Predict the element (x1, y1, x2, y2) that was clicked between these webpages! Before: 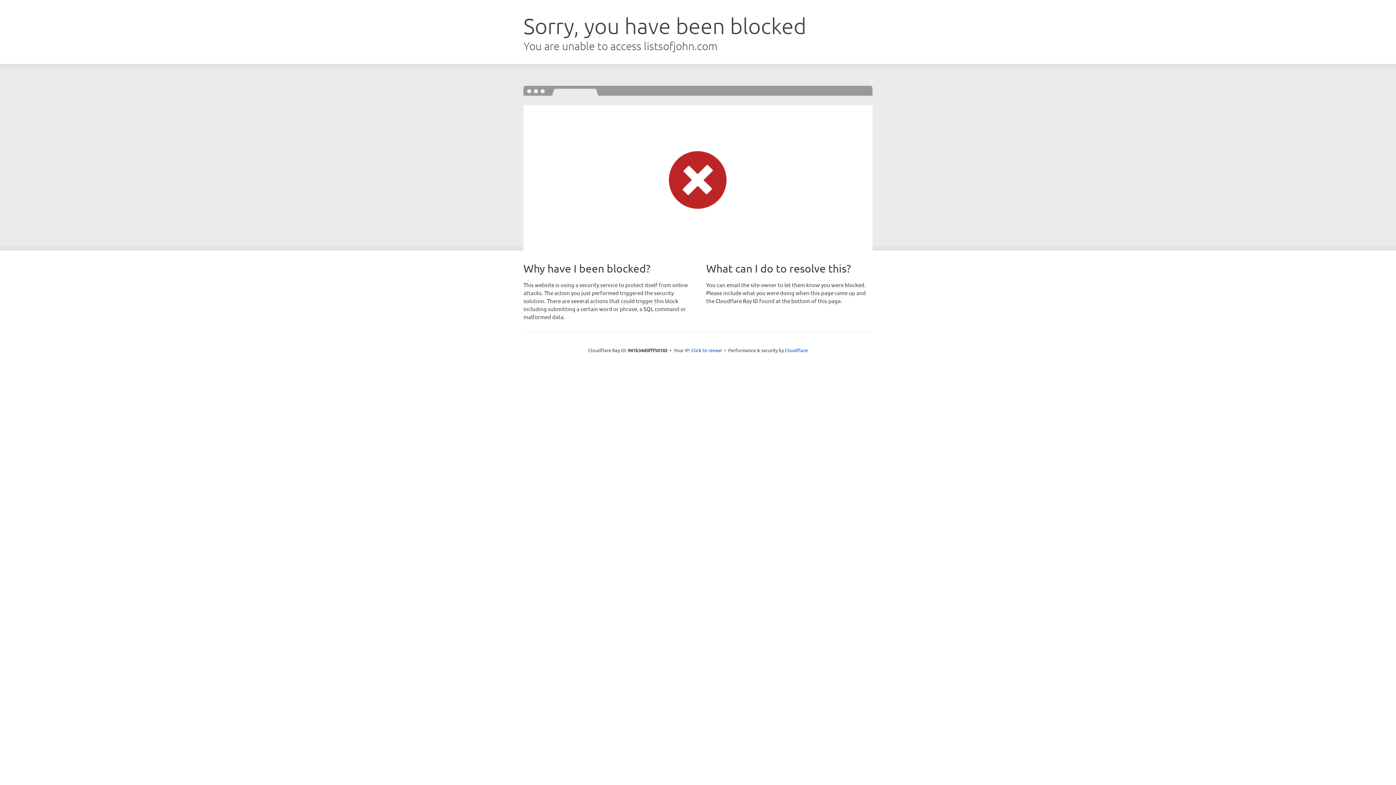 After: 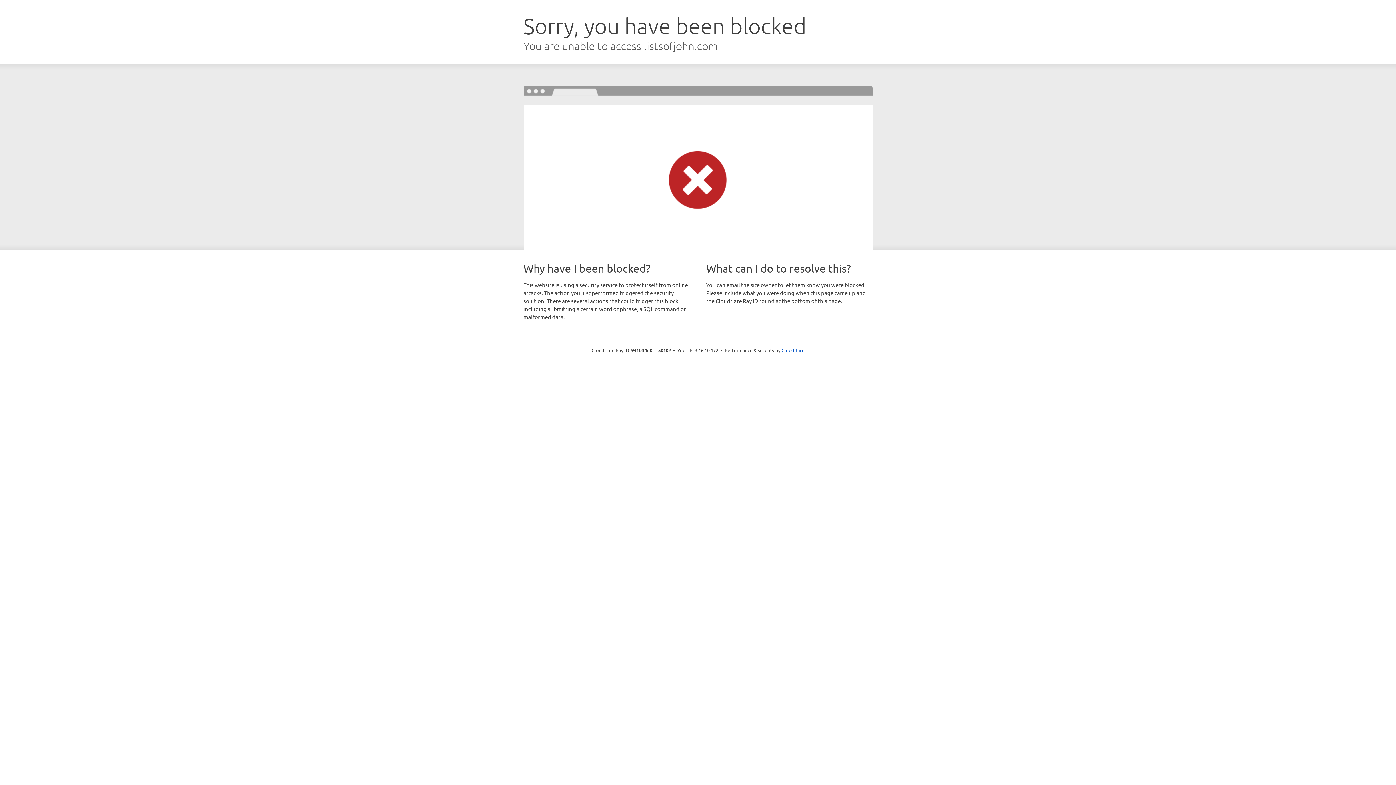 Action: label: Click to reveal bbox: (691, 346, 722, 353)